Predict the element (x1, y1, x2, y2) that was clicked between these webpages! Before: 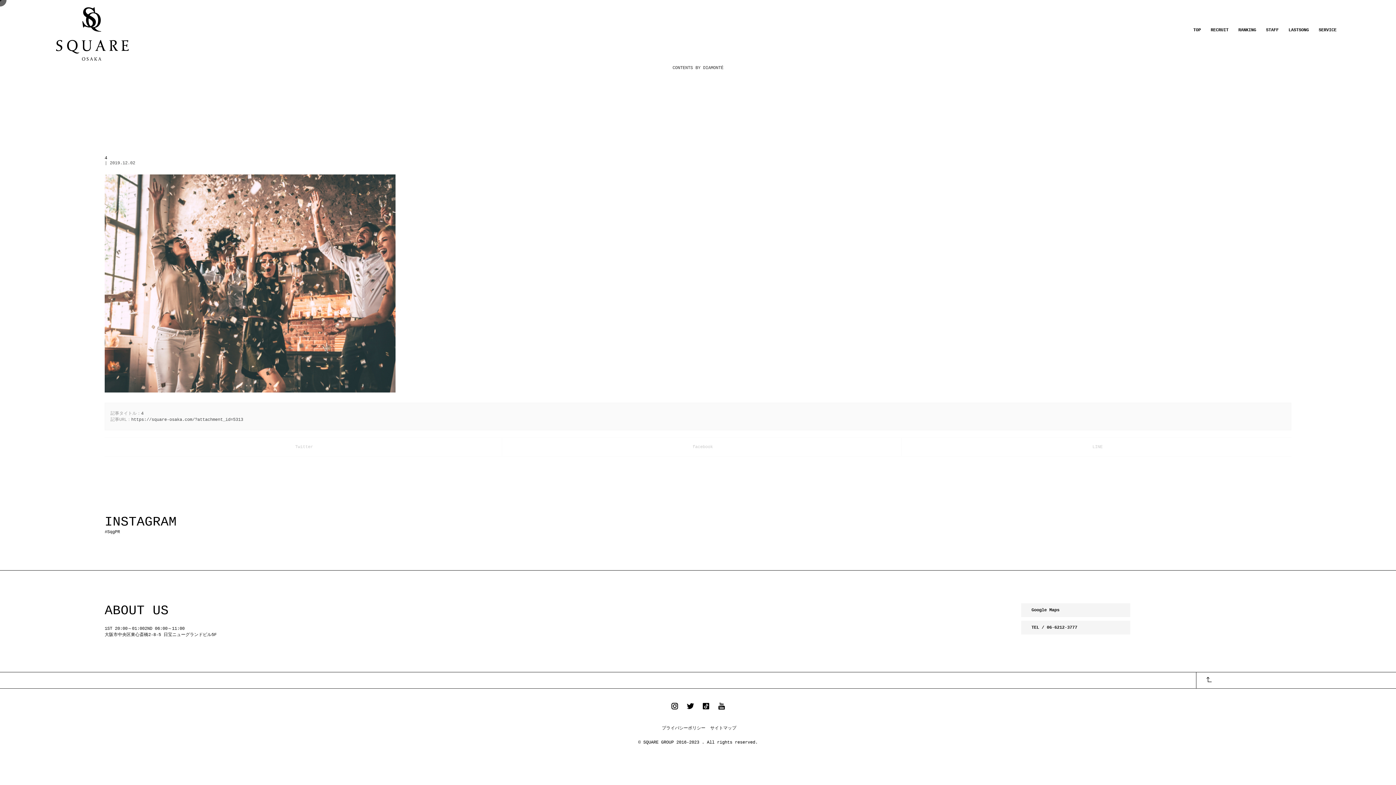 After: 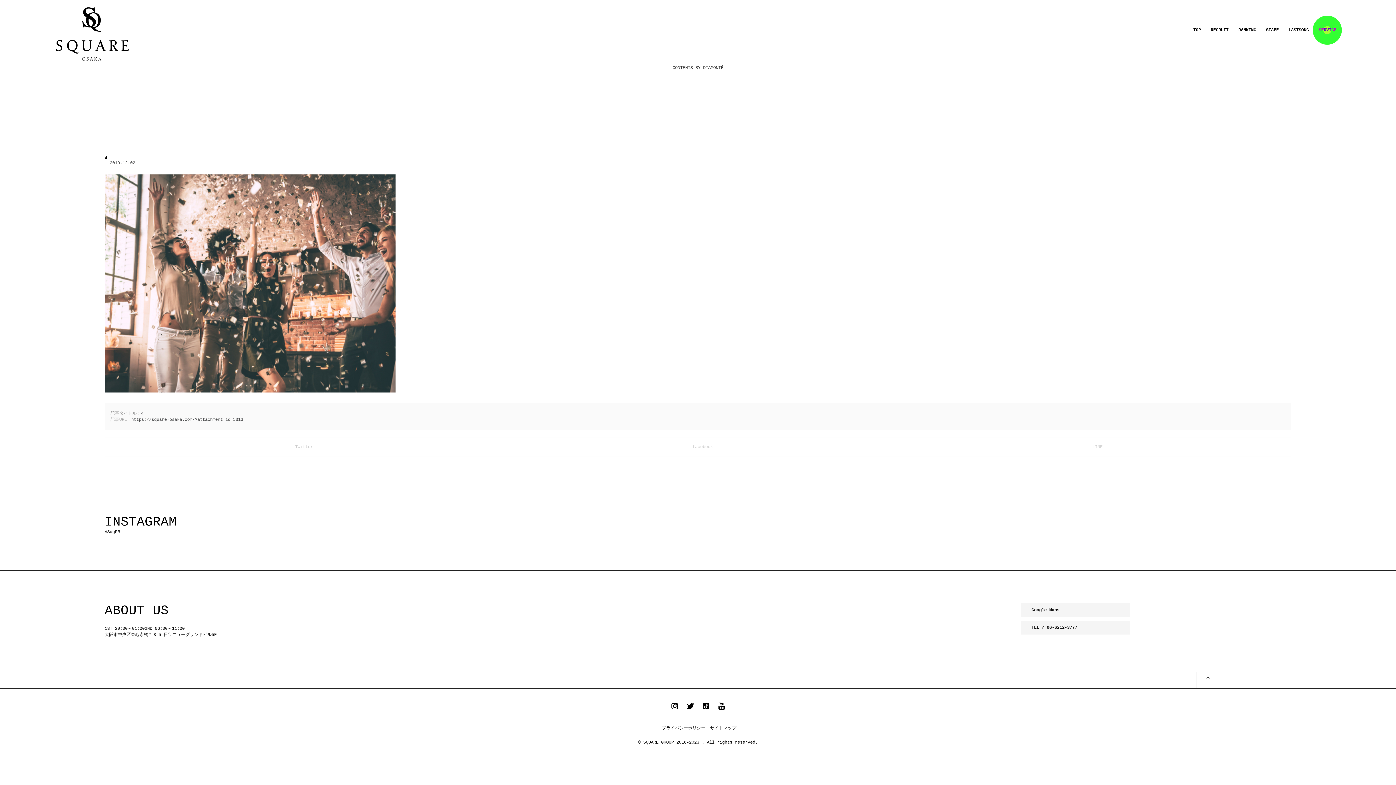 Action: label: SERVICE bbox: (1315, 18, 1340, 41)